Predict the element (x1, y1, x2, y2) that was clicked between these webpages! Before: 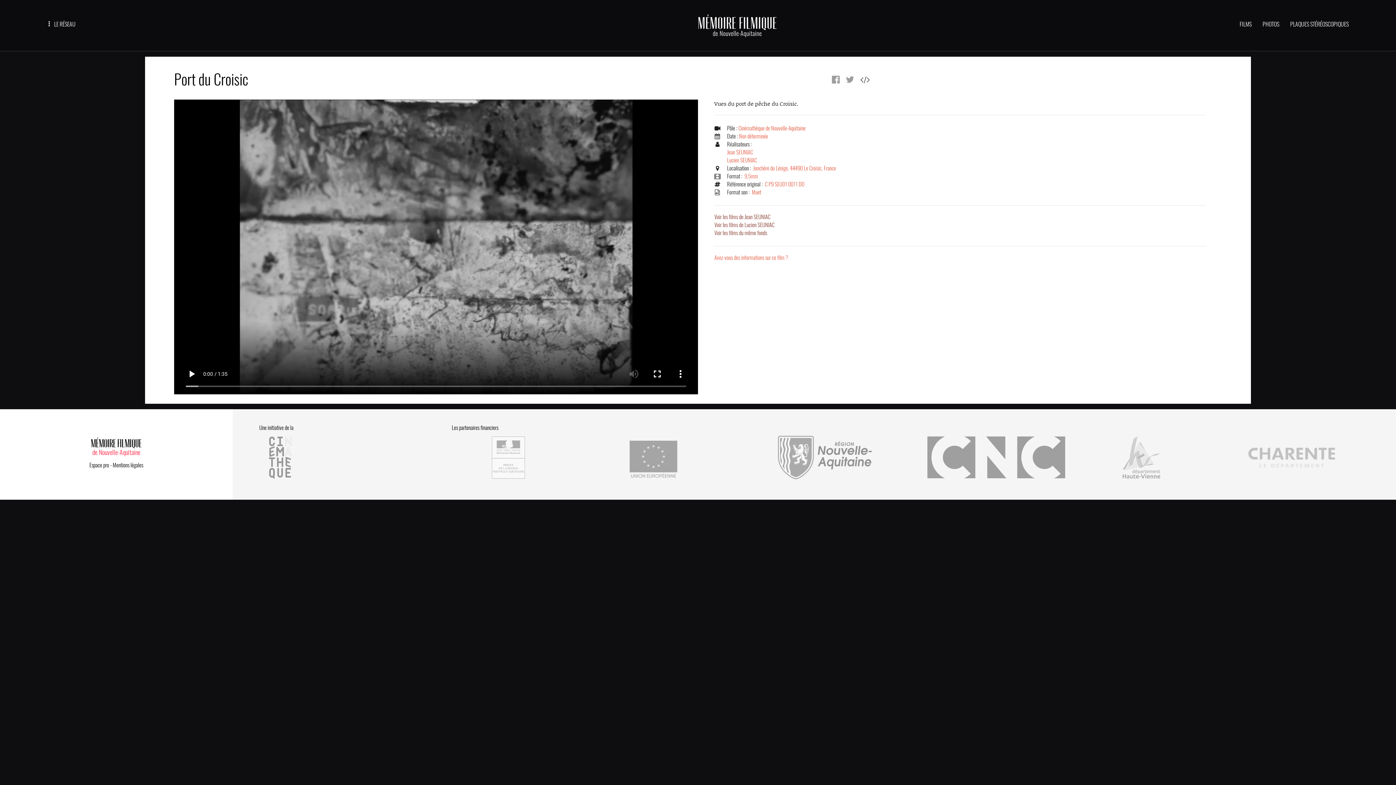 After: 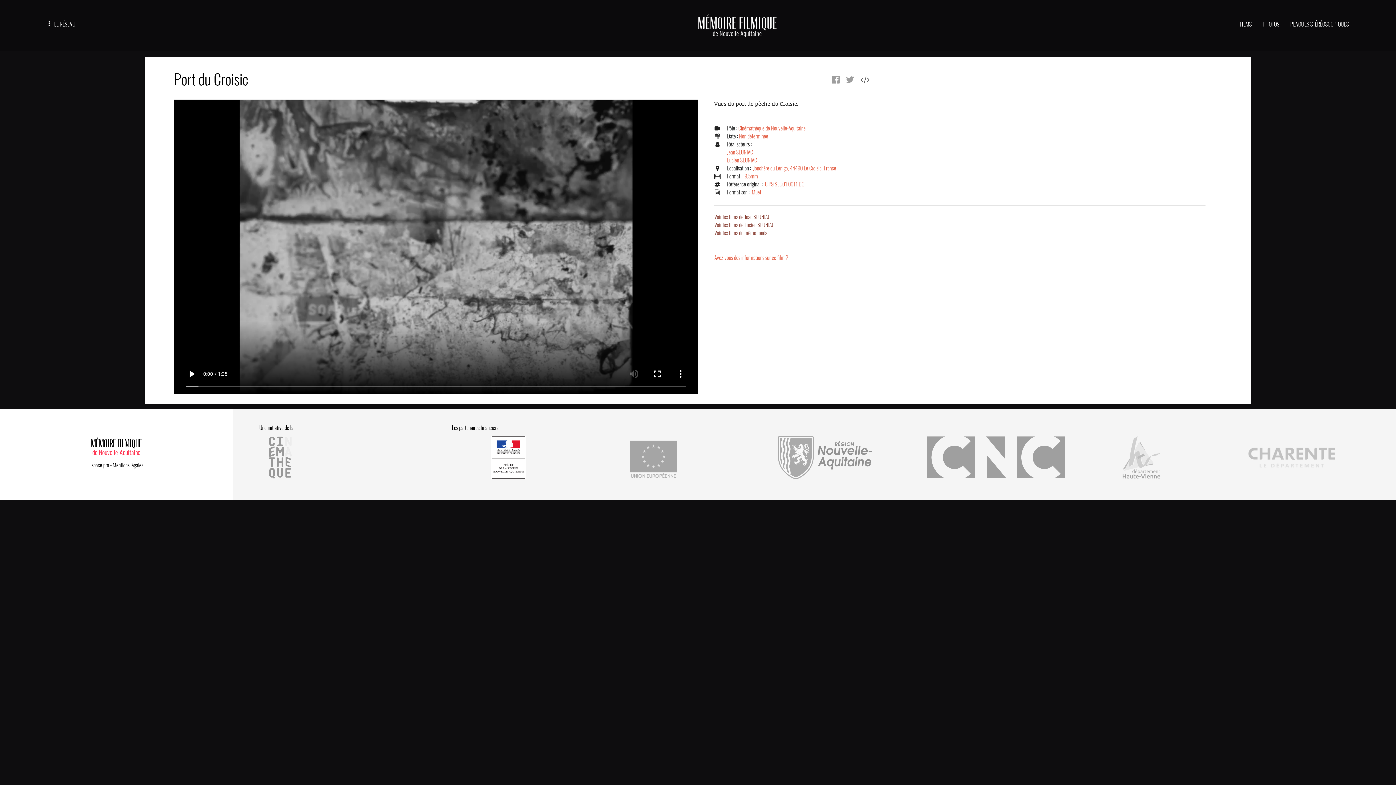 Action: bbox: (491, 474, 525, 480)